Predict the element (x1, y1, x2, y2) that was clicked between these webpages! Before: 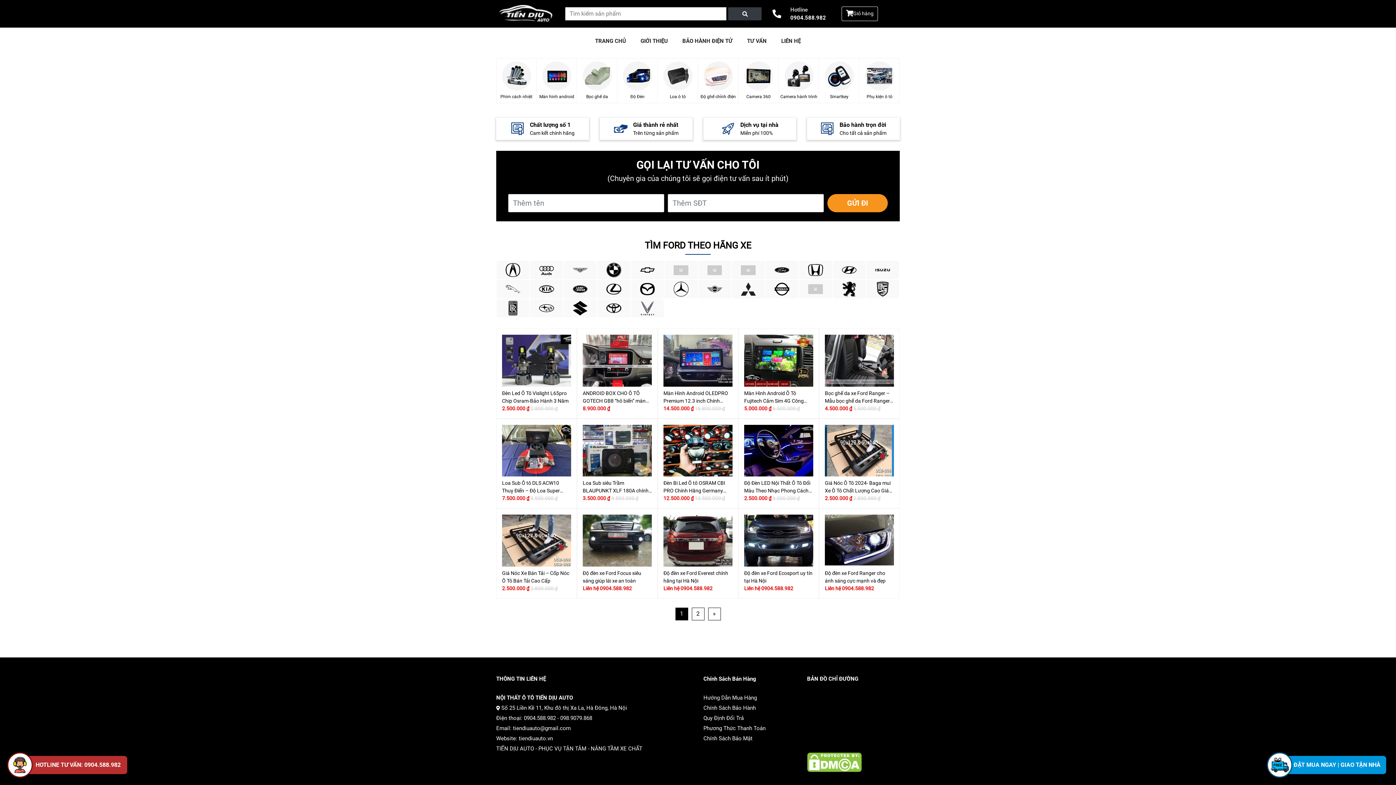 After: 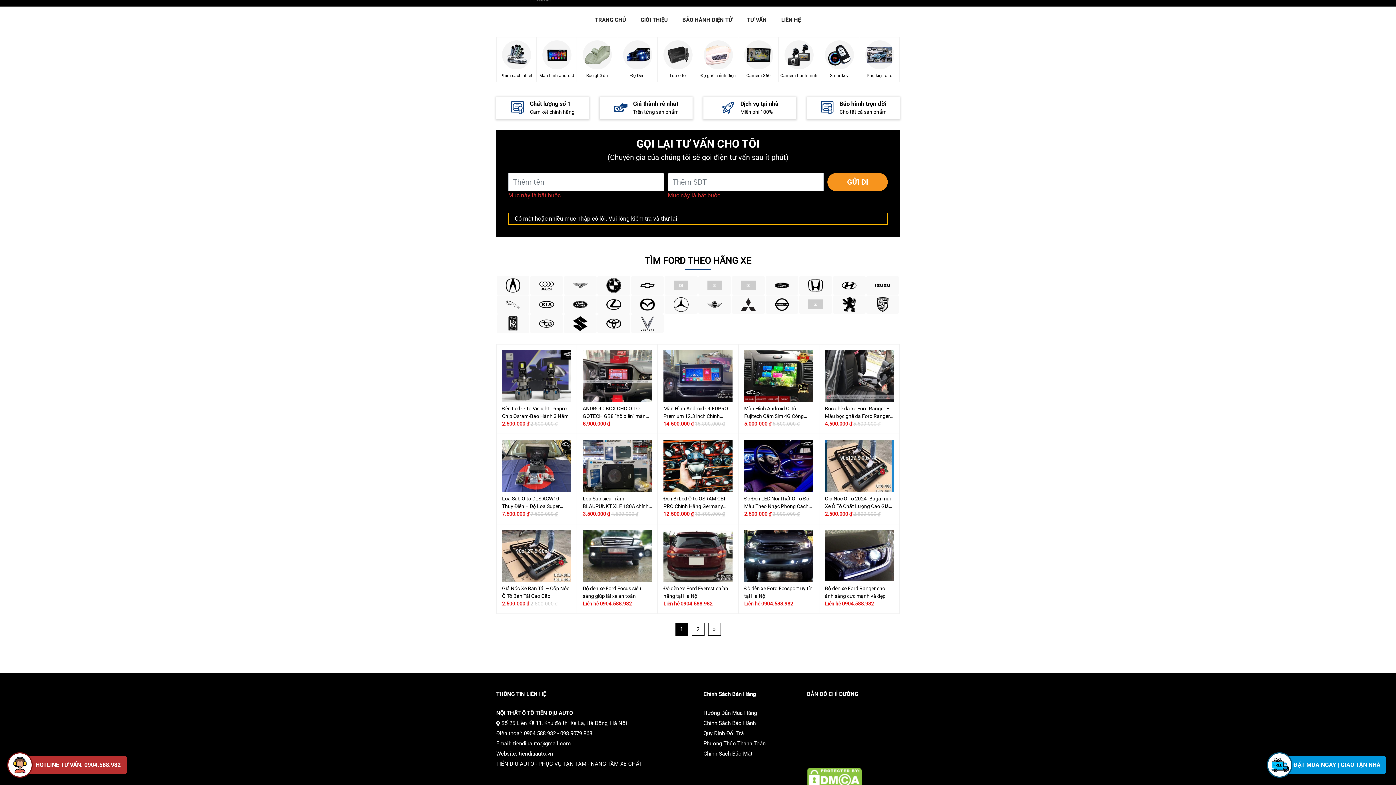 Action: label: GỬI ĐI bbox: (827, 194, 887, 212)